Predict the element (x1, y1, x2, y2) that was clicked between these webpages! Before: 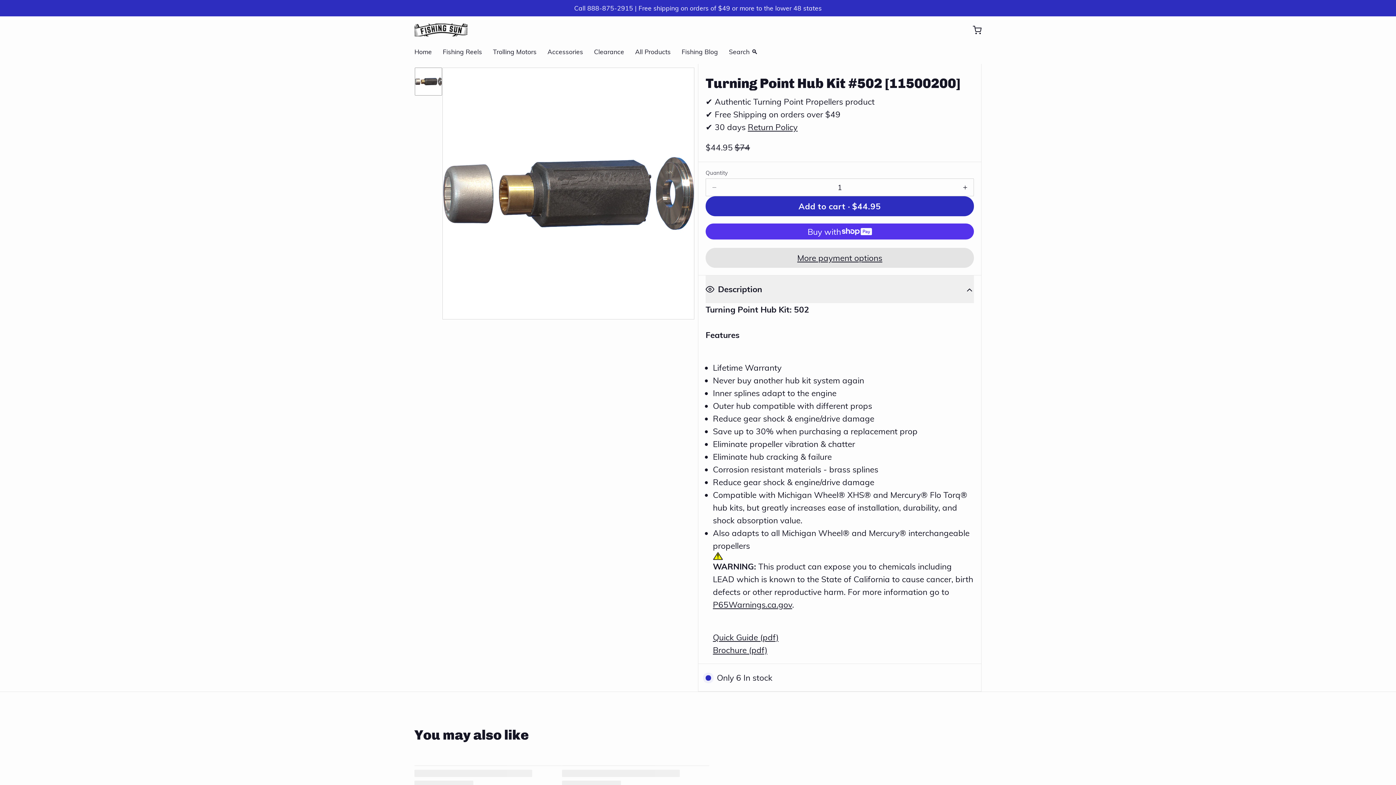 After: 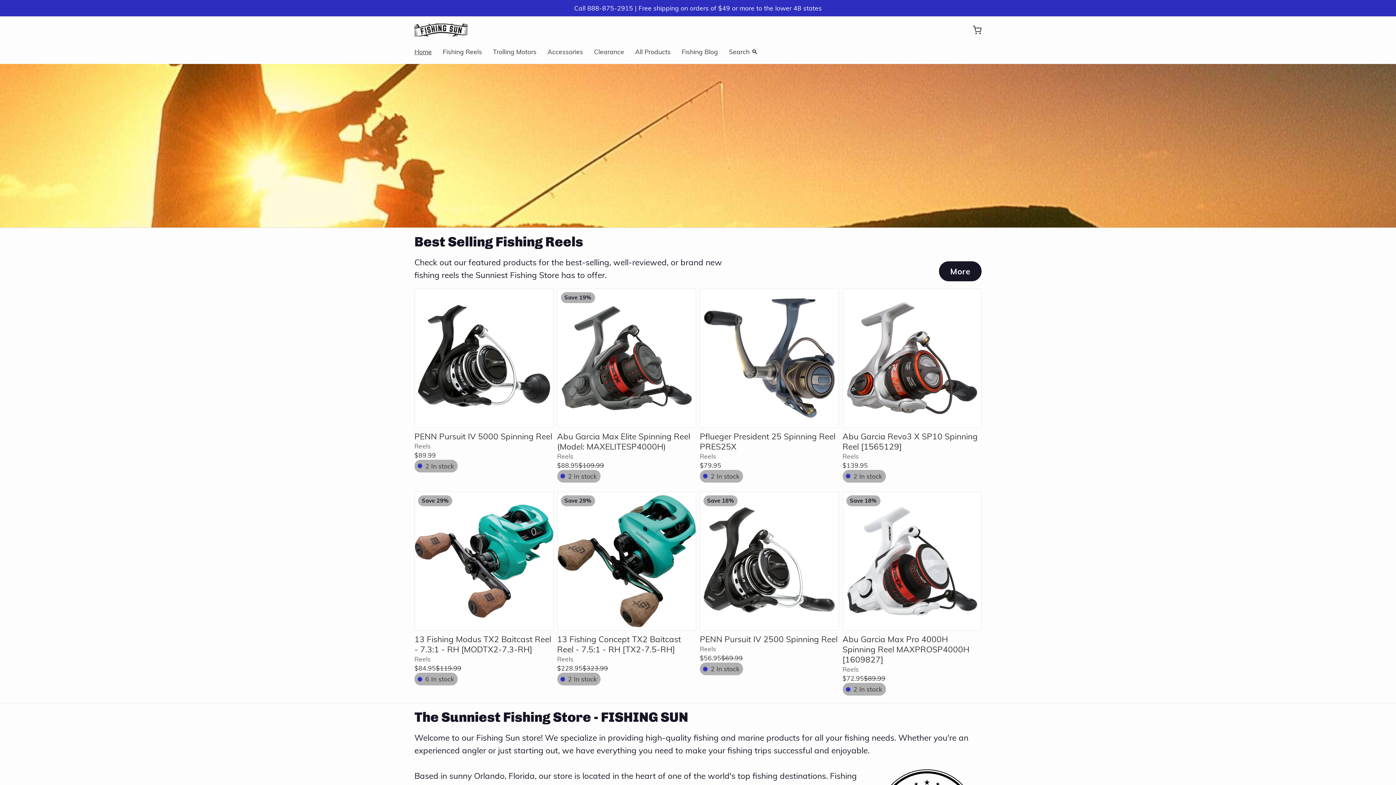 Action: bbox: (414, 23, 467, 36)